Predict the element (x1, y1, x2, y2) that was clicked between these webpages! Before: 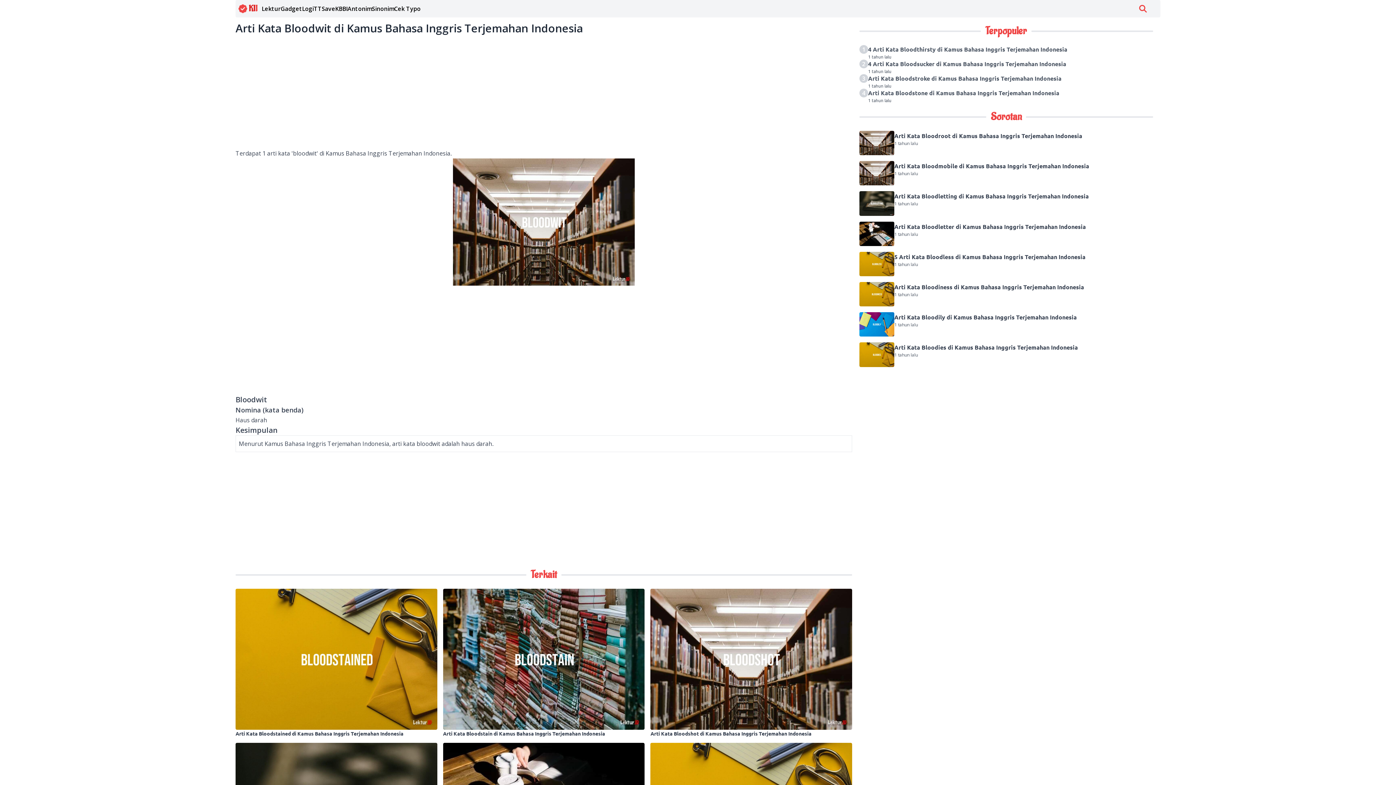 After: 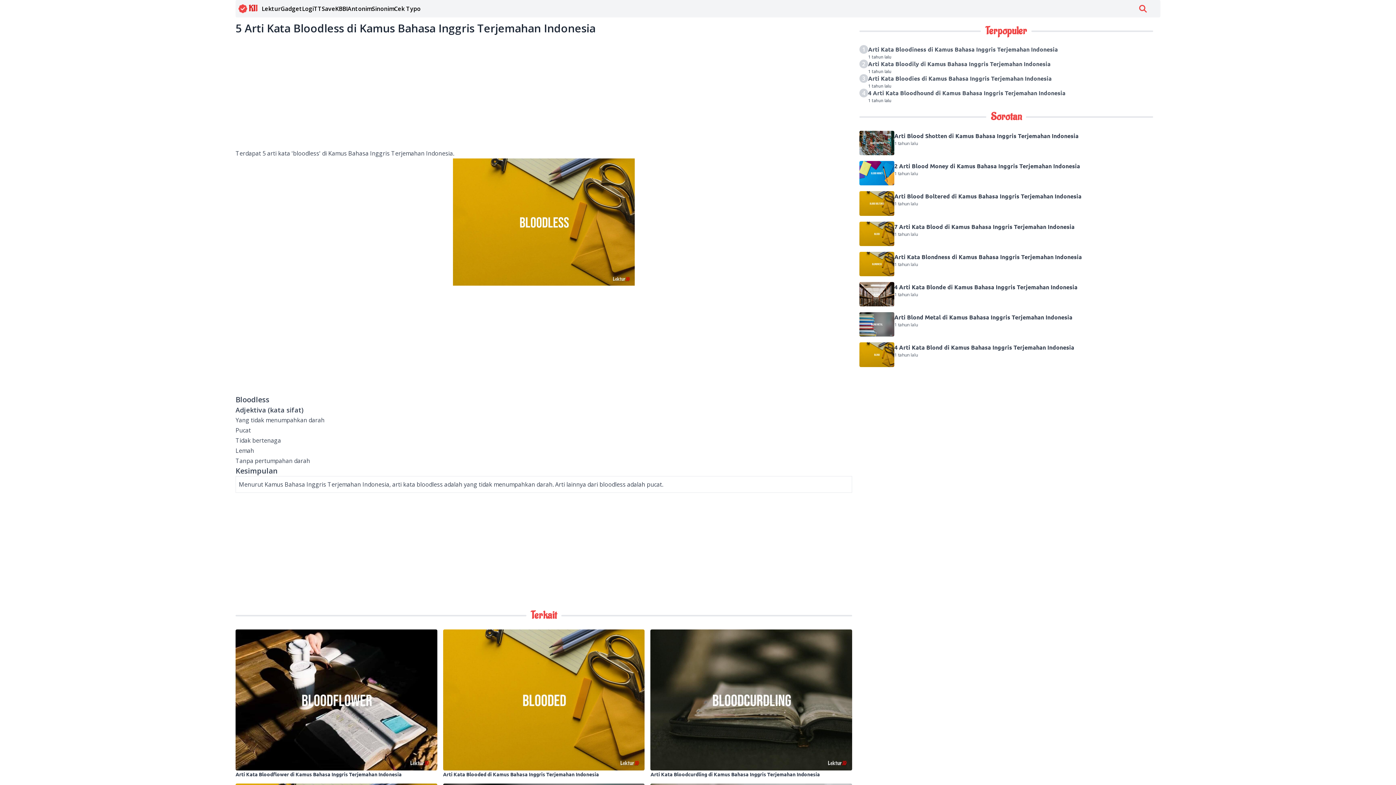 Action: bbox: (859, 251, 1153, 276) label: 5 Arti Kata Bloodless di Kamus Bahasa Inggris Terjemahan Indonesia
1 tahun lalu